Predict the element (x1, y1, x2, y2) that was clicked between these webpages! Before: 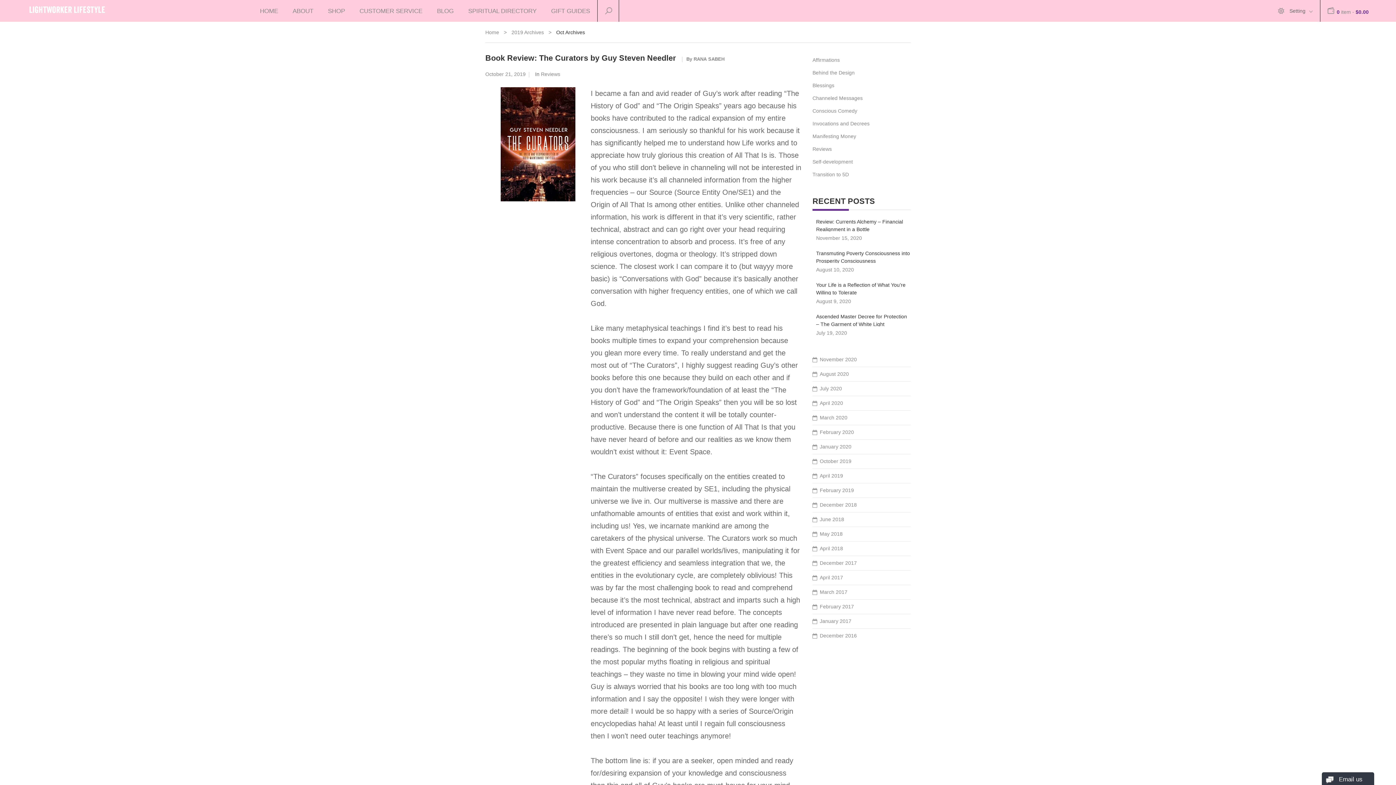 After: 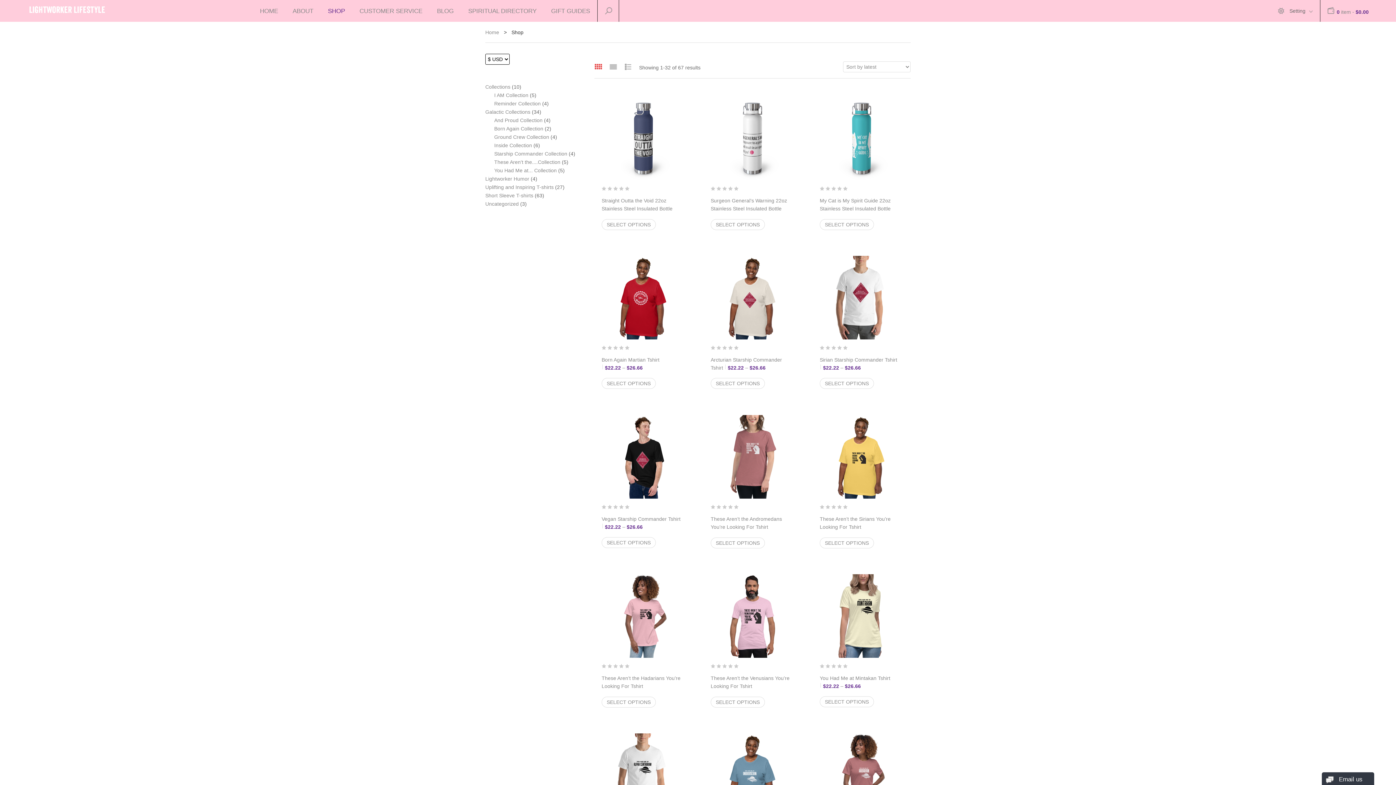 Action: label: SHOP bbox: (320, 0, 352, 21)